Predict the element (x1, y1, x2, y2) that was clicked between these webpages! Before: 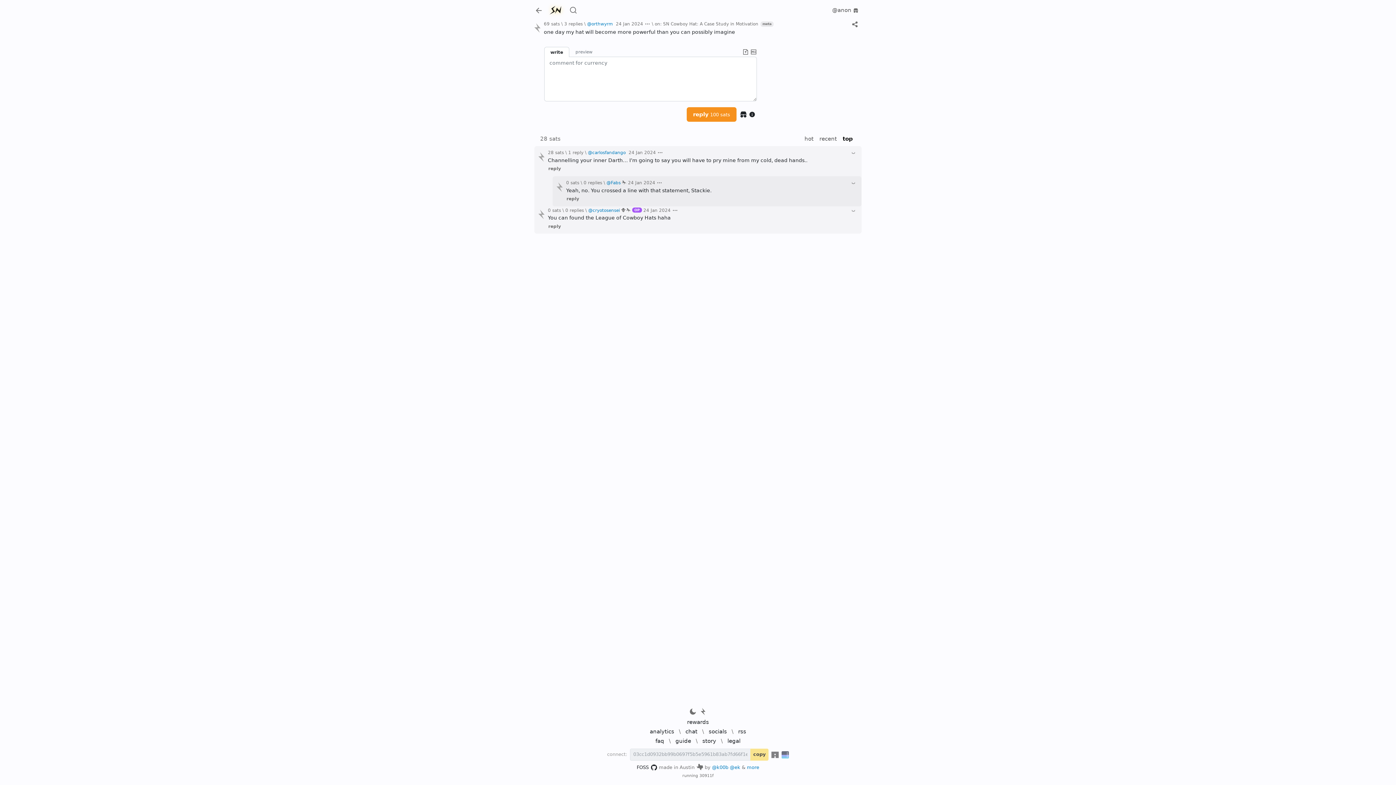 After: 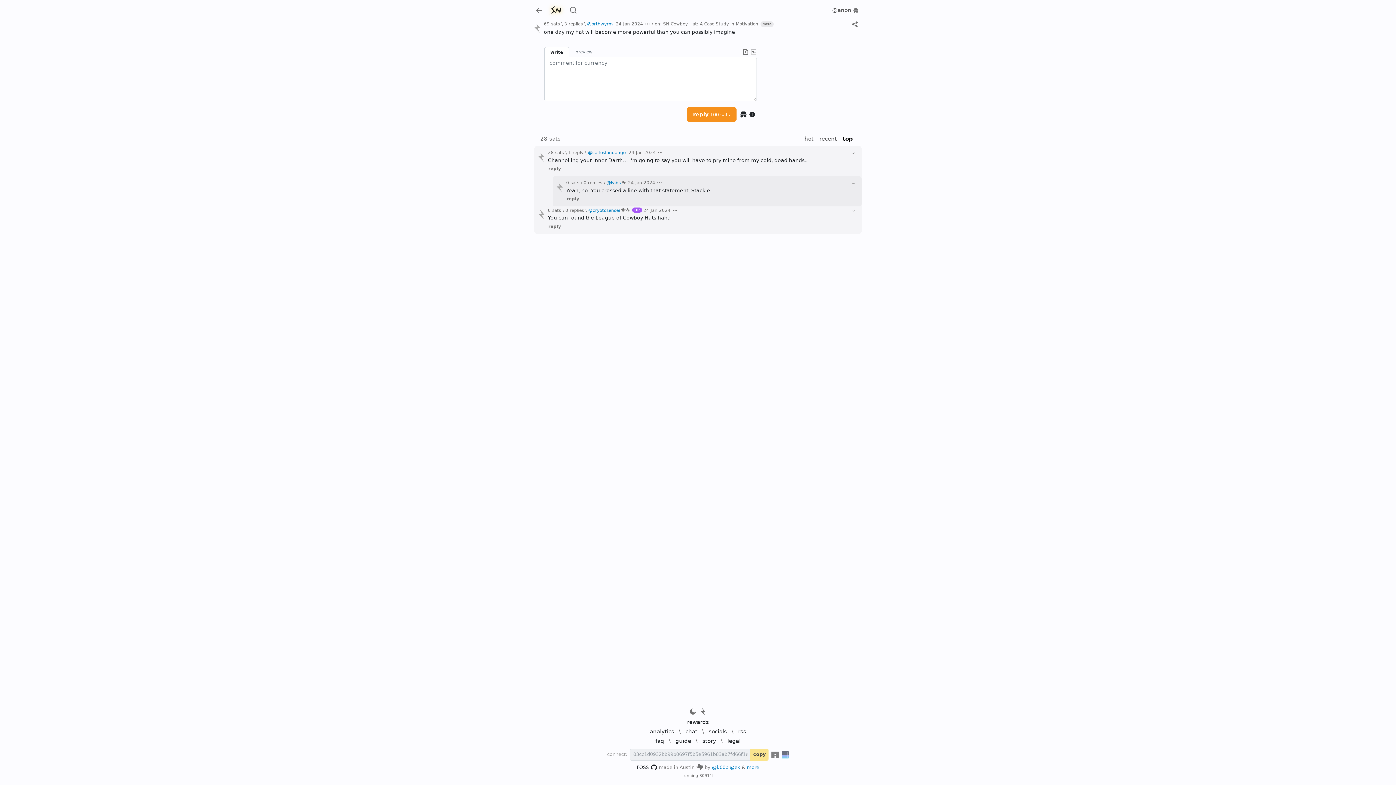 Action: label: reply 100 sats bbox: (686, 107, 736, 121)